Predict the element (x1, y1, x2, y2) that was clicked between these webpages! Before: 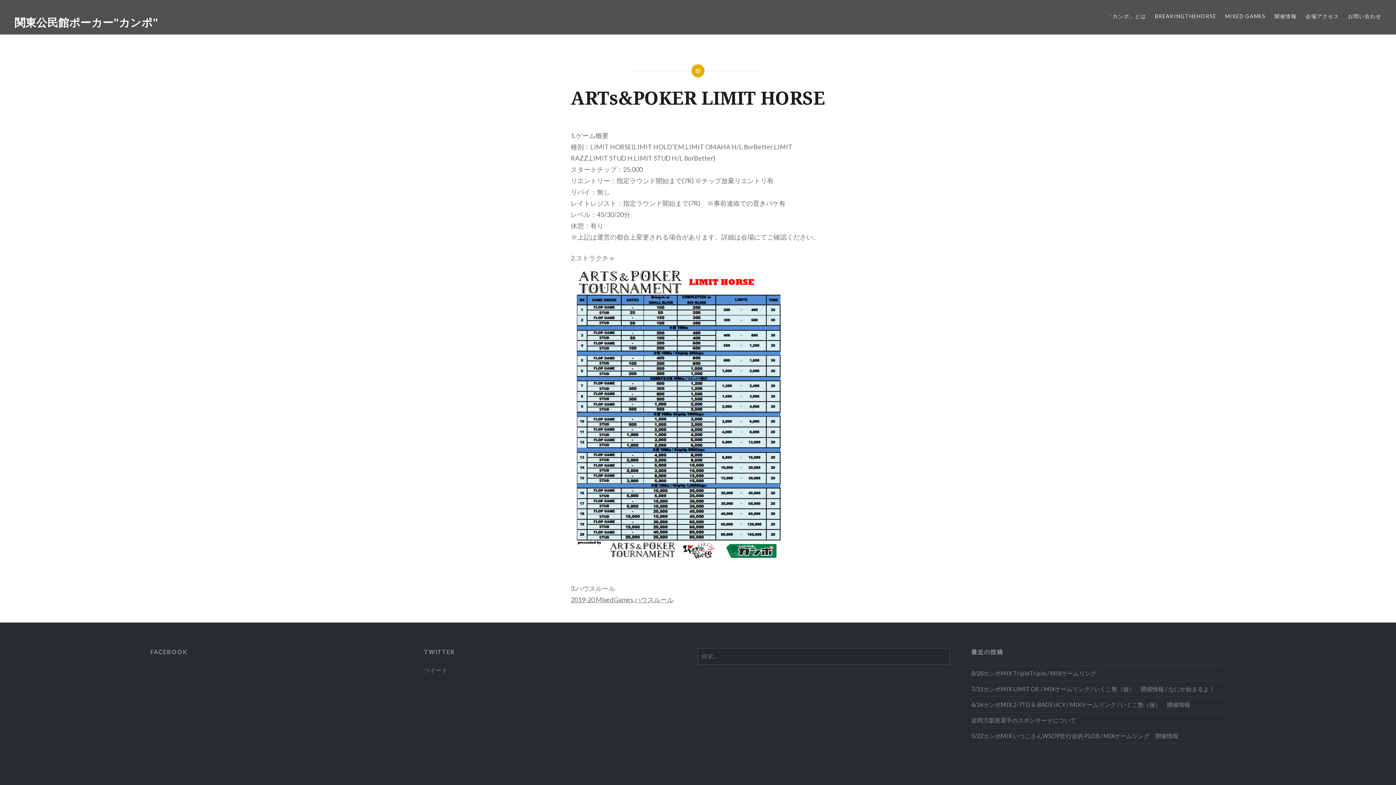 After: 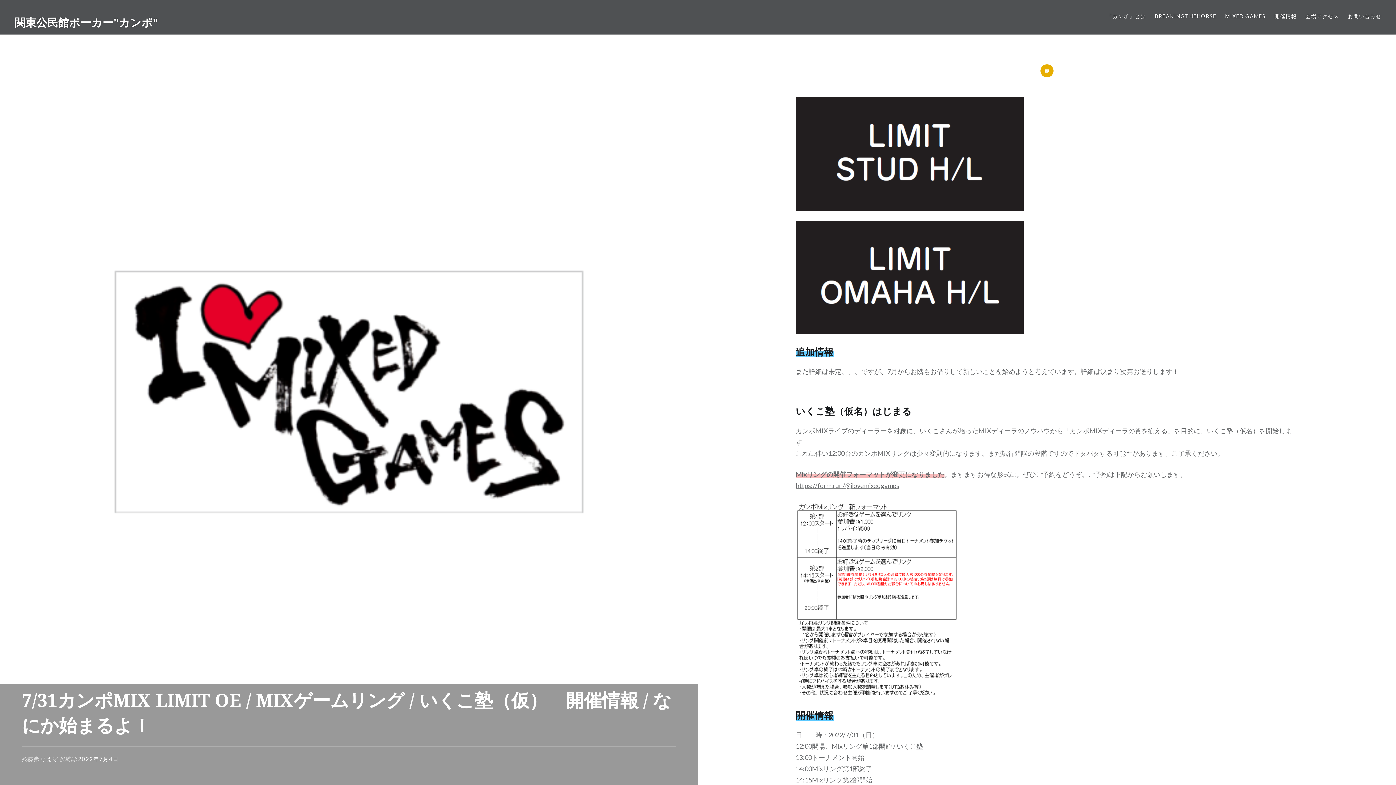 Action: bbox: (971, 684, 1223, 694) label: 7/31カンポMIX LIMIT OE / MIXゲームリング / いくこ塾（仮）　開催情報 / なにか始まるよ！